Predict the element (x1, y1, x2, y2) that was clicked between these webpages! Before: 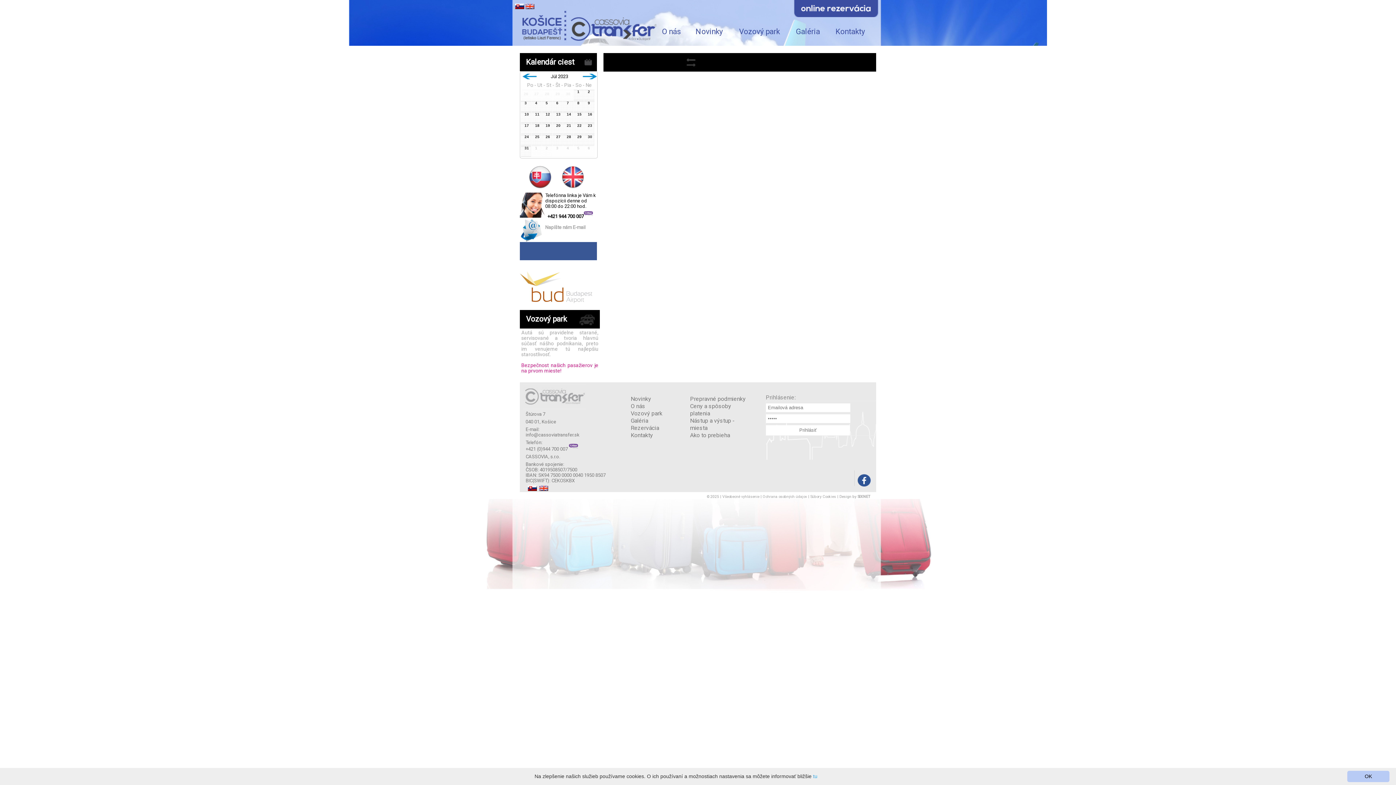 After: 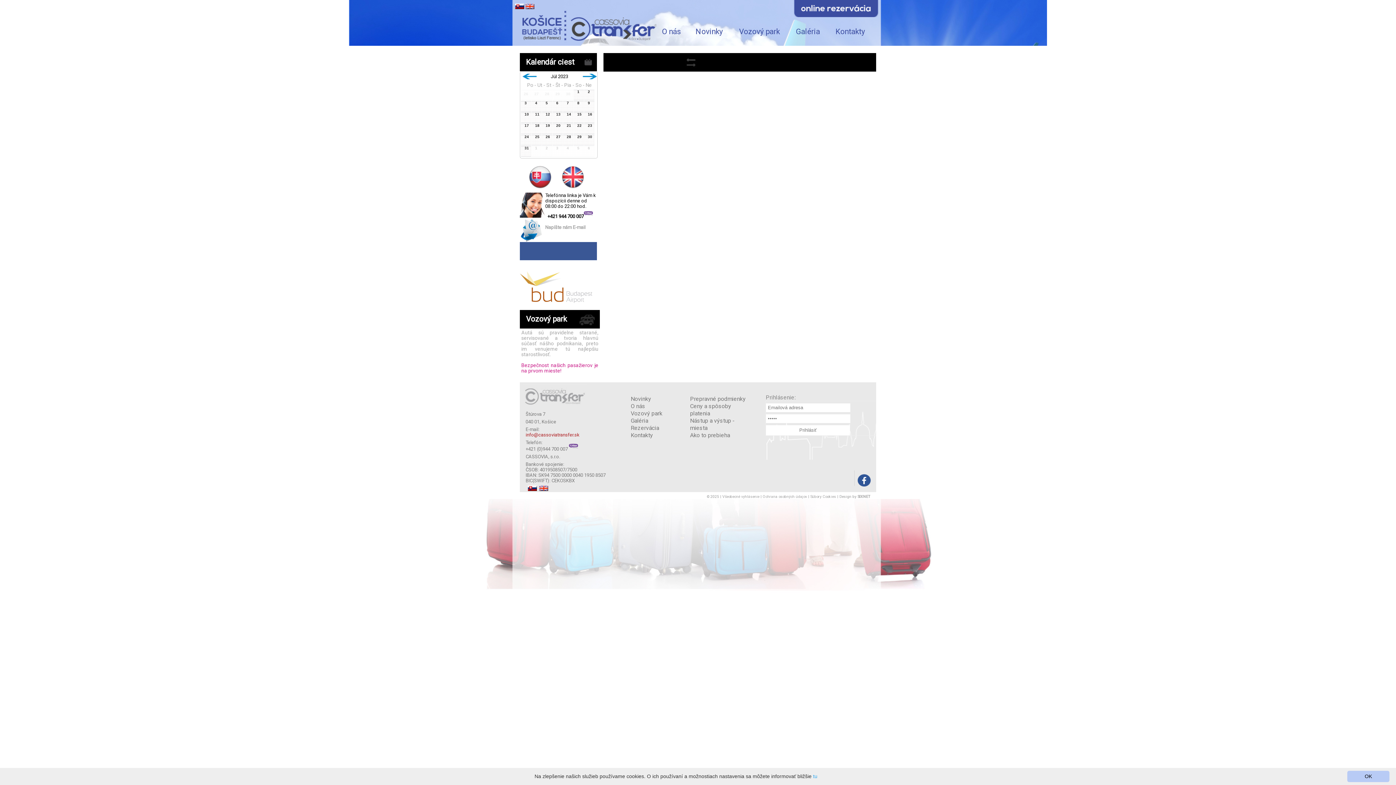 Action: label: info@cassoviatransfer.sk bbox: (525, 432, 579, 437)